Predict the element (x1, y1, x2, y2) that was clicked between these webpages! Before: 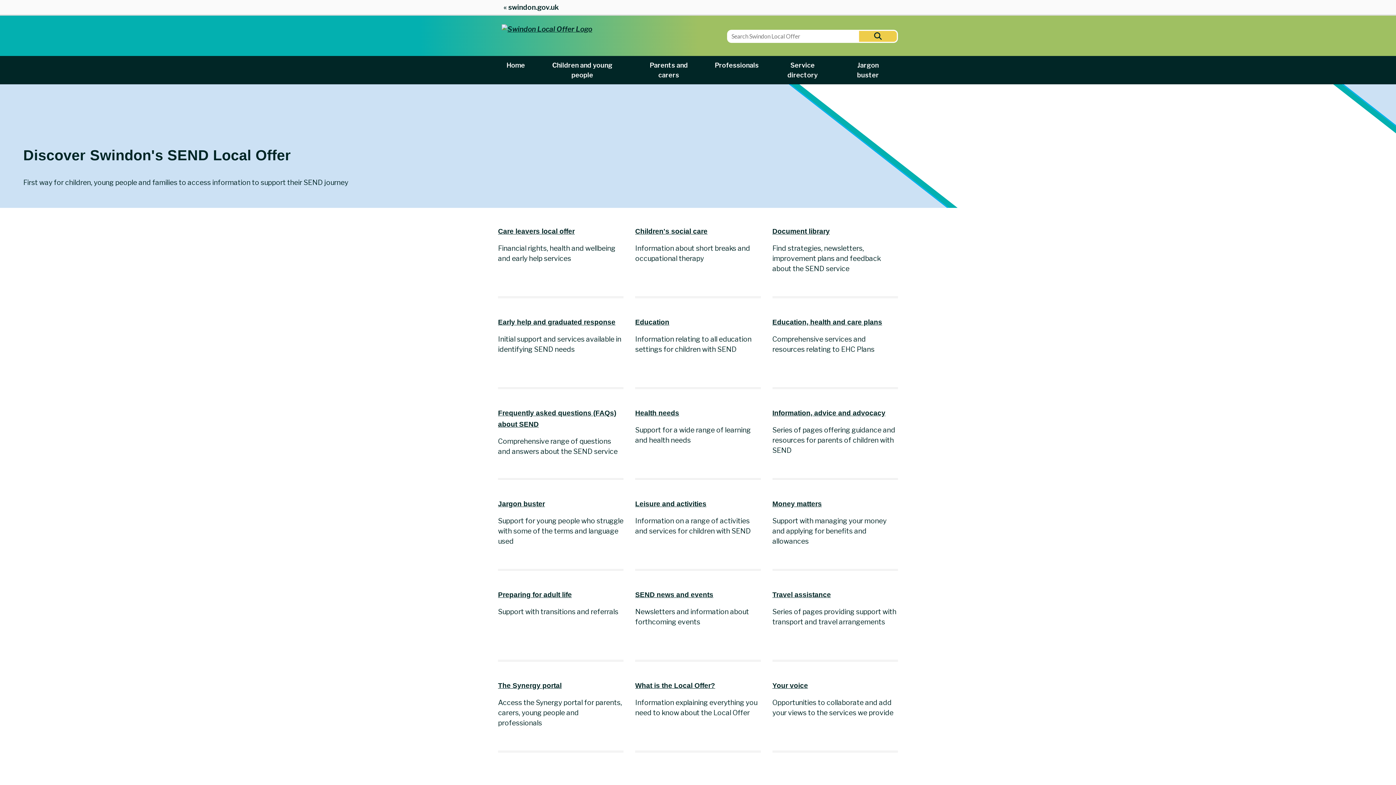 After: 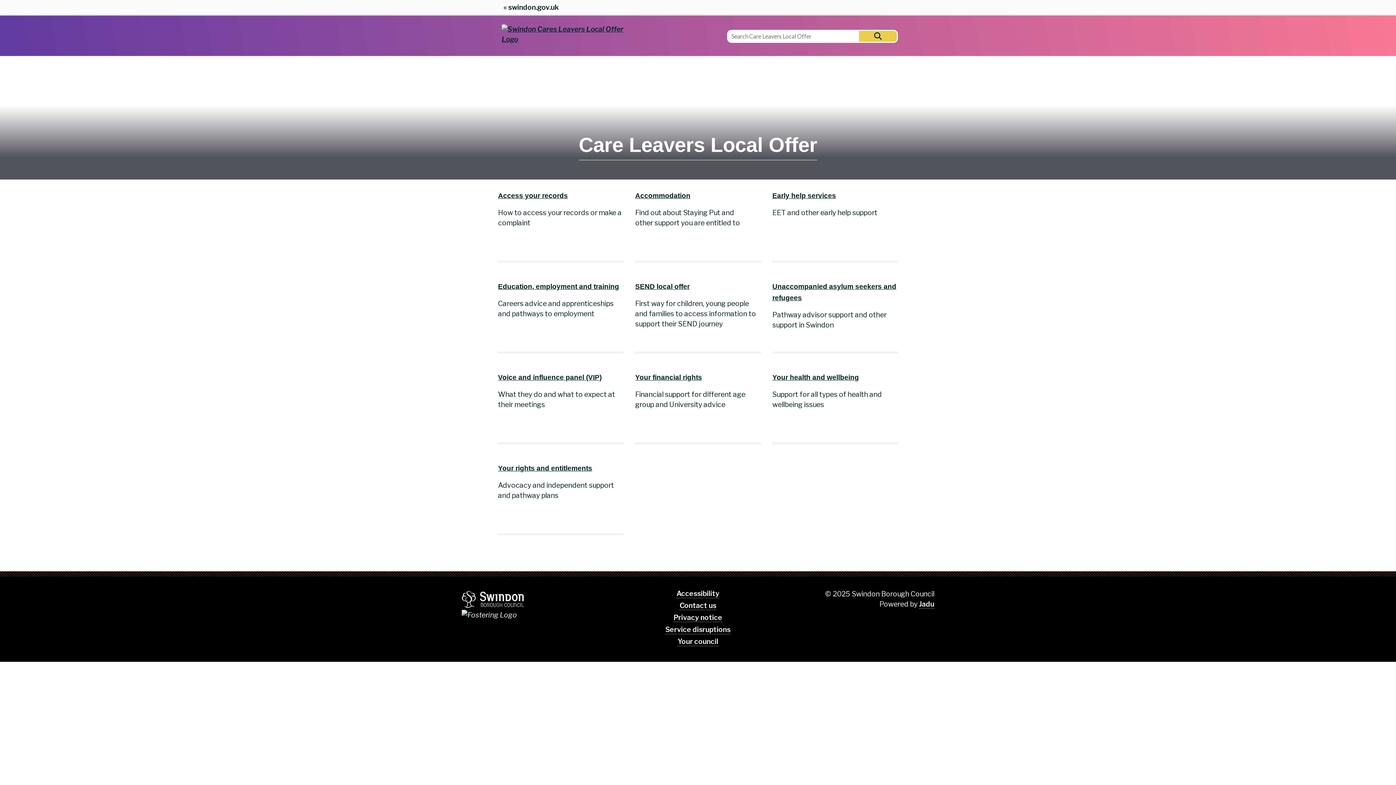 Action: bbox: (498, 227, 574, 235) label: Care leavers local offer